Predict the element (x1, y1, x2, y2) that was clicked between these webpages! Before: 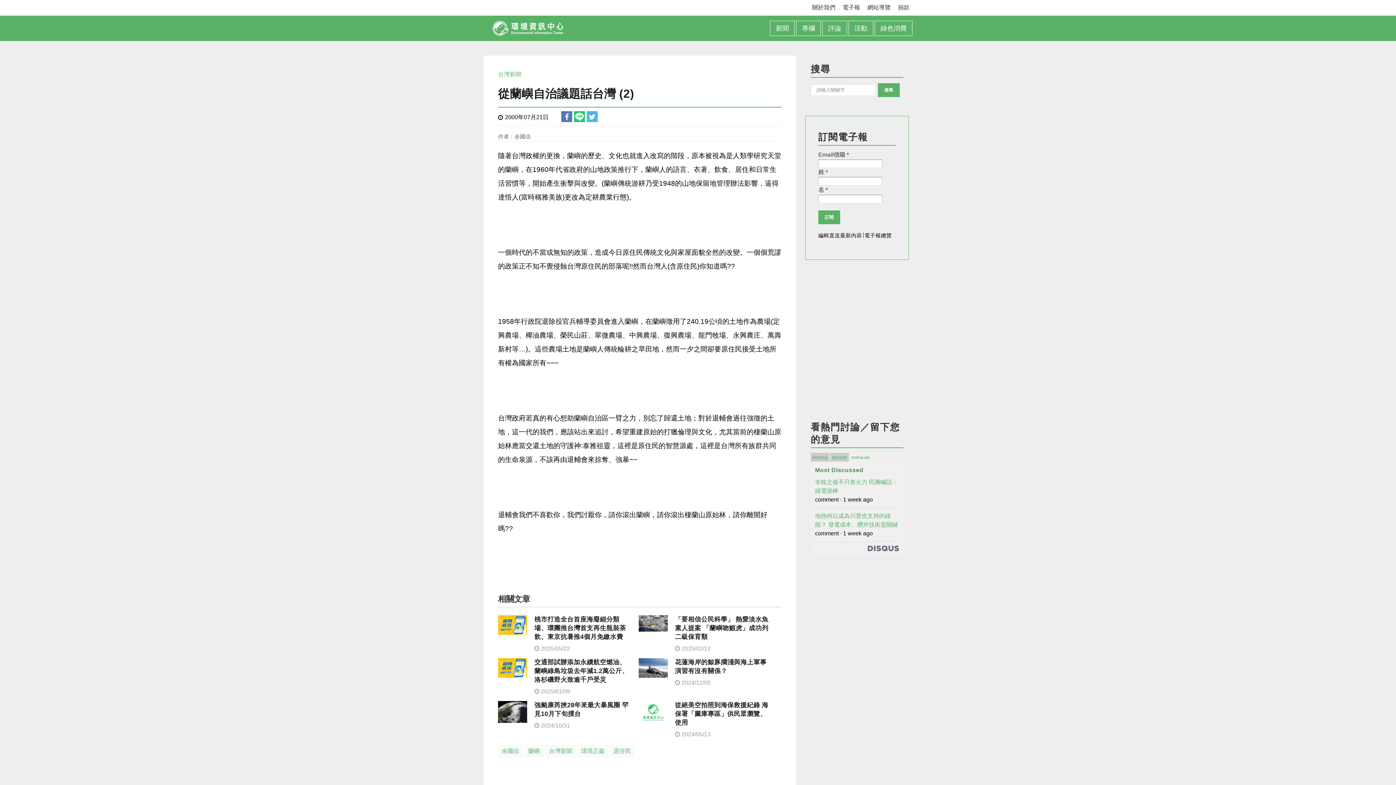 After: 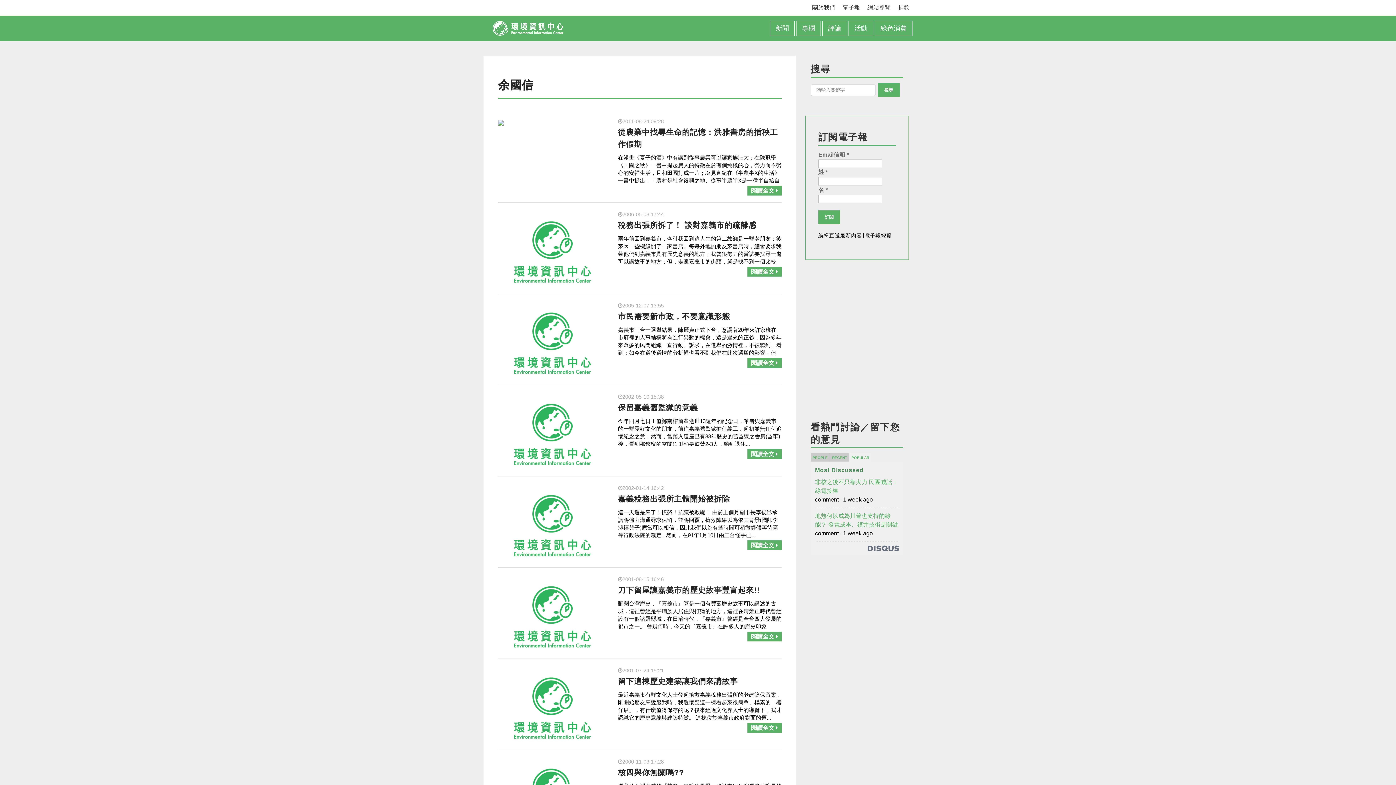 Action: bbox: (501, 748, 519, 754) label: 余國信